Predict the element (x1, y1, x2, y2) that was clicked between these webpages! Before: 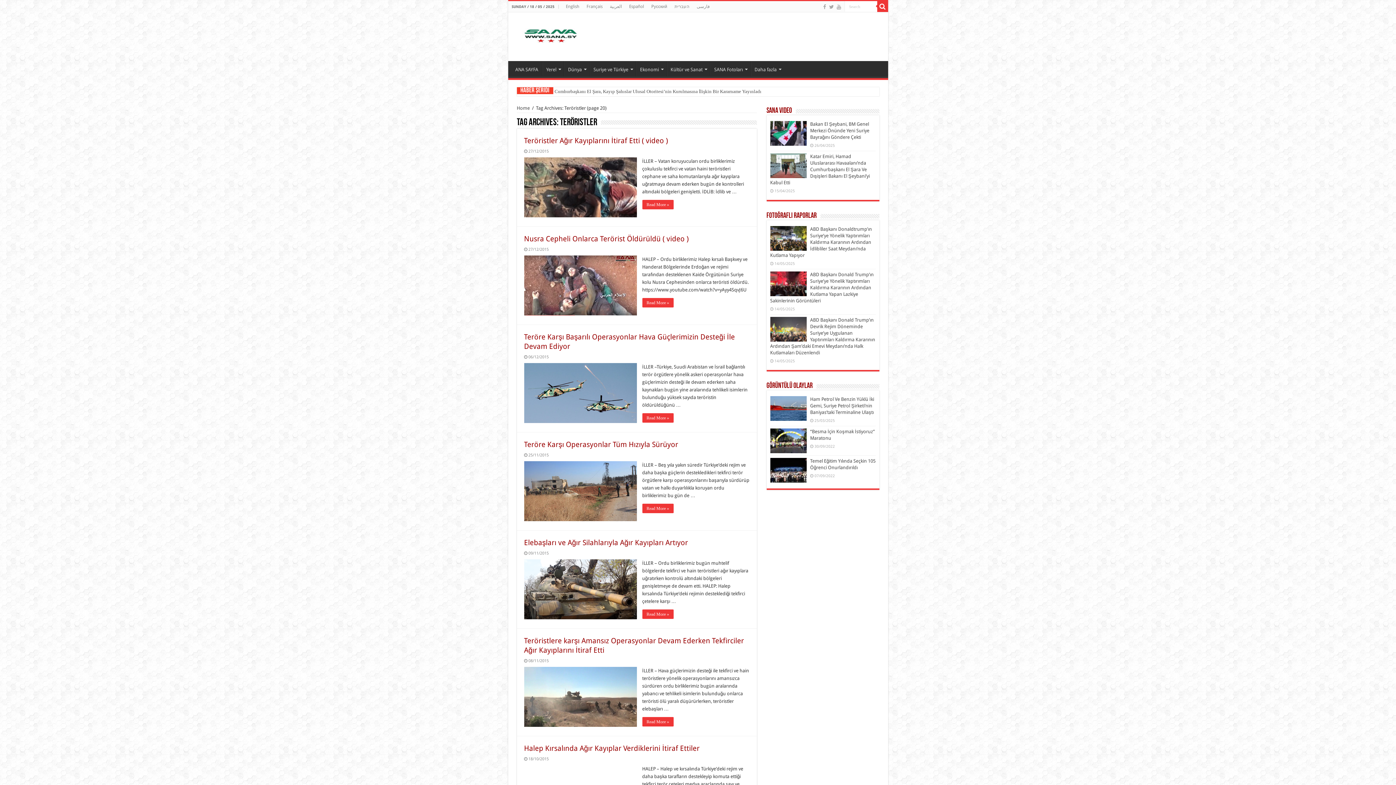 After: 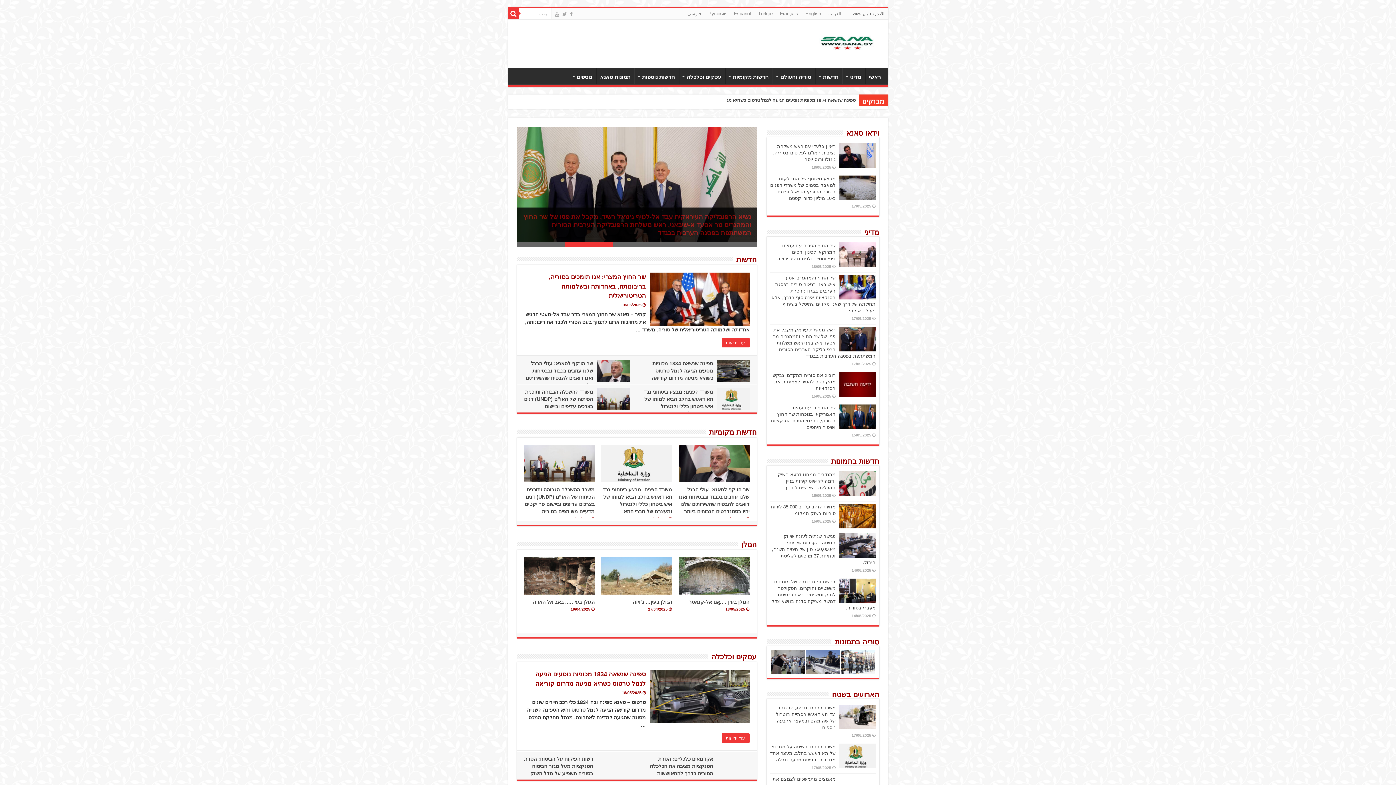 Action: bbox: (671, 1, 693, 12) label: העברית